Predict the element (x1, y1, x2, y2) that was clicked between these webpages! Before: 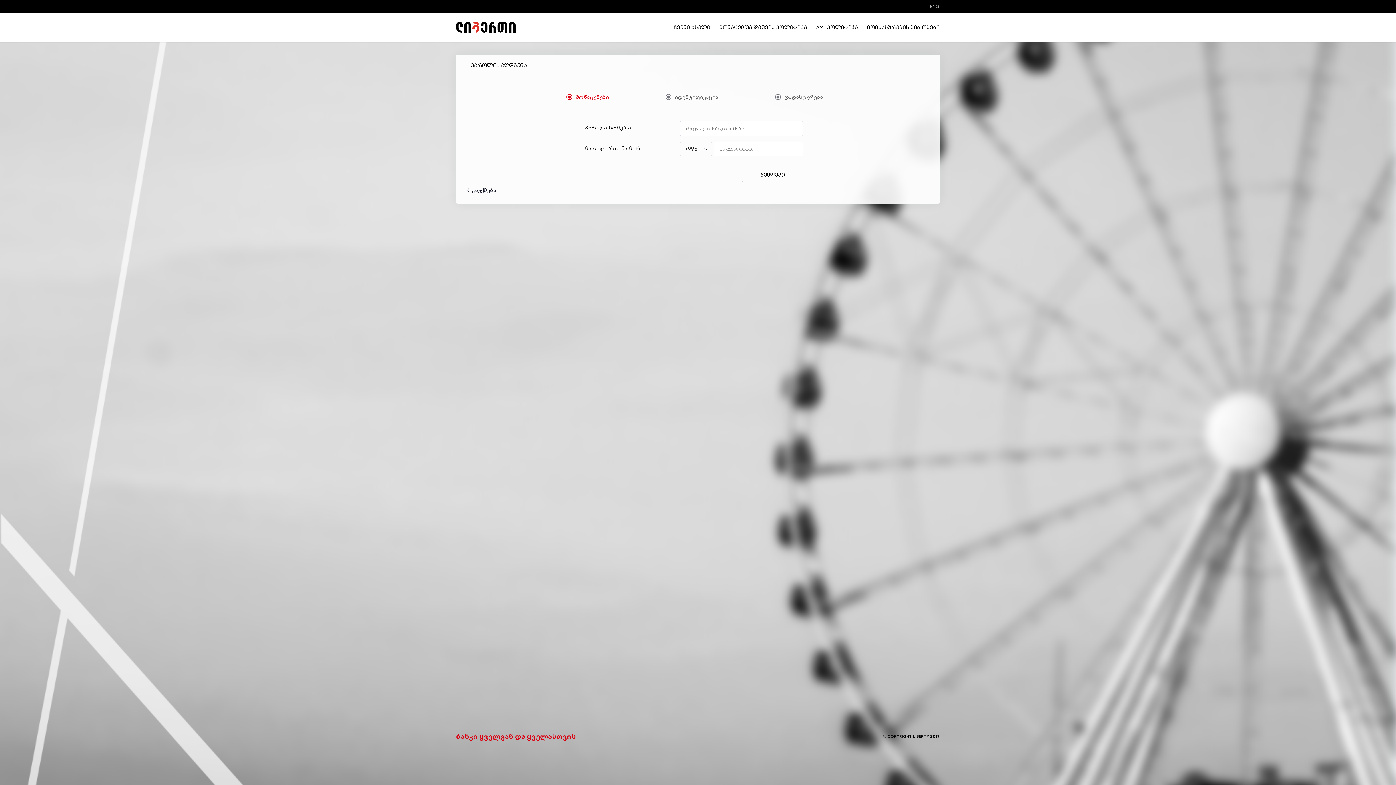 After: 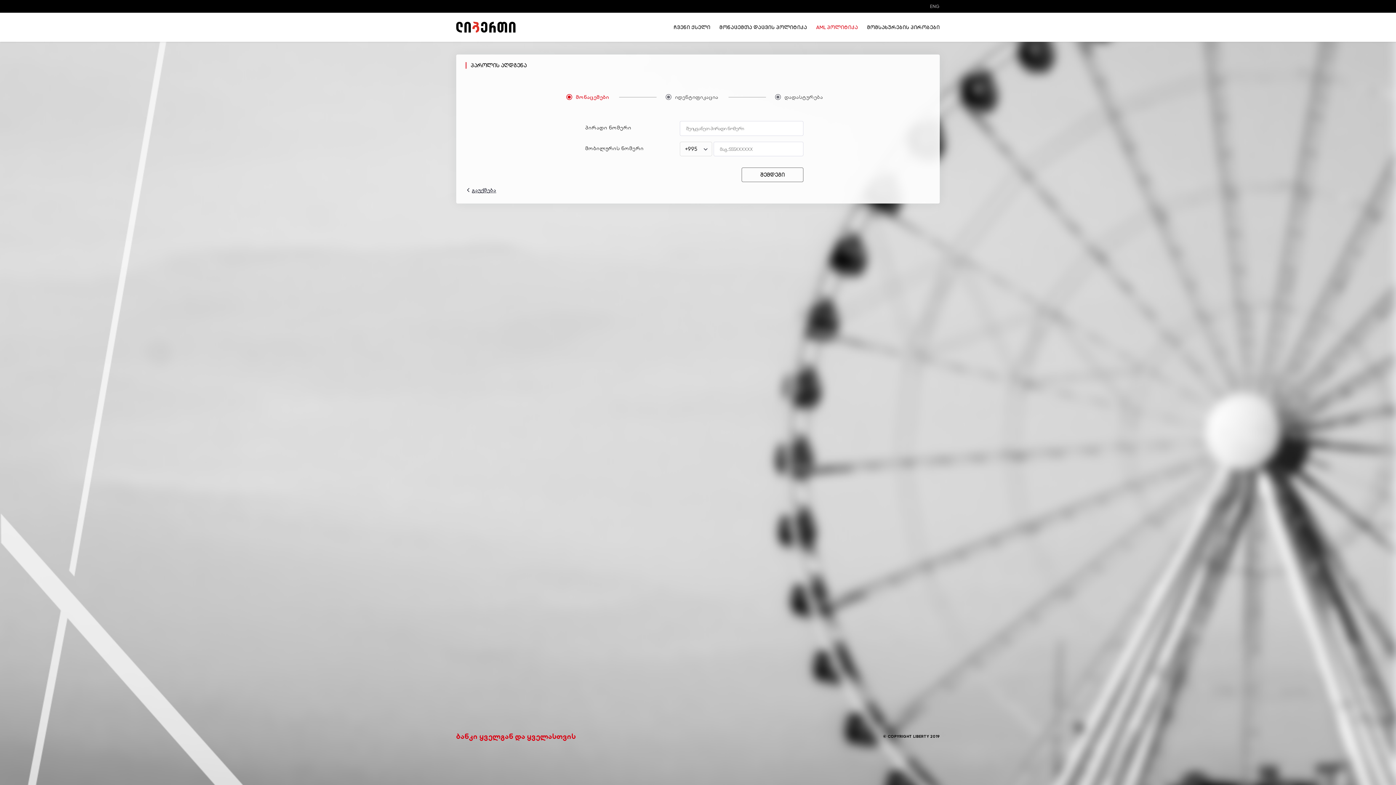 Action: bbox: (816, 24, 858, 30) label: AML პოლიტიკა